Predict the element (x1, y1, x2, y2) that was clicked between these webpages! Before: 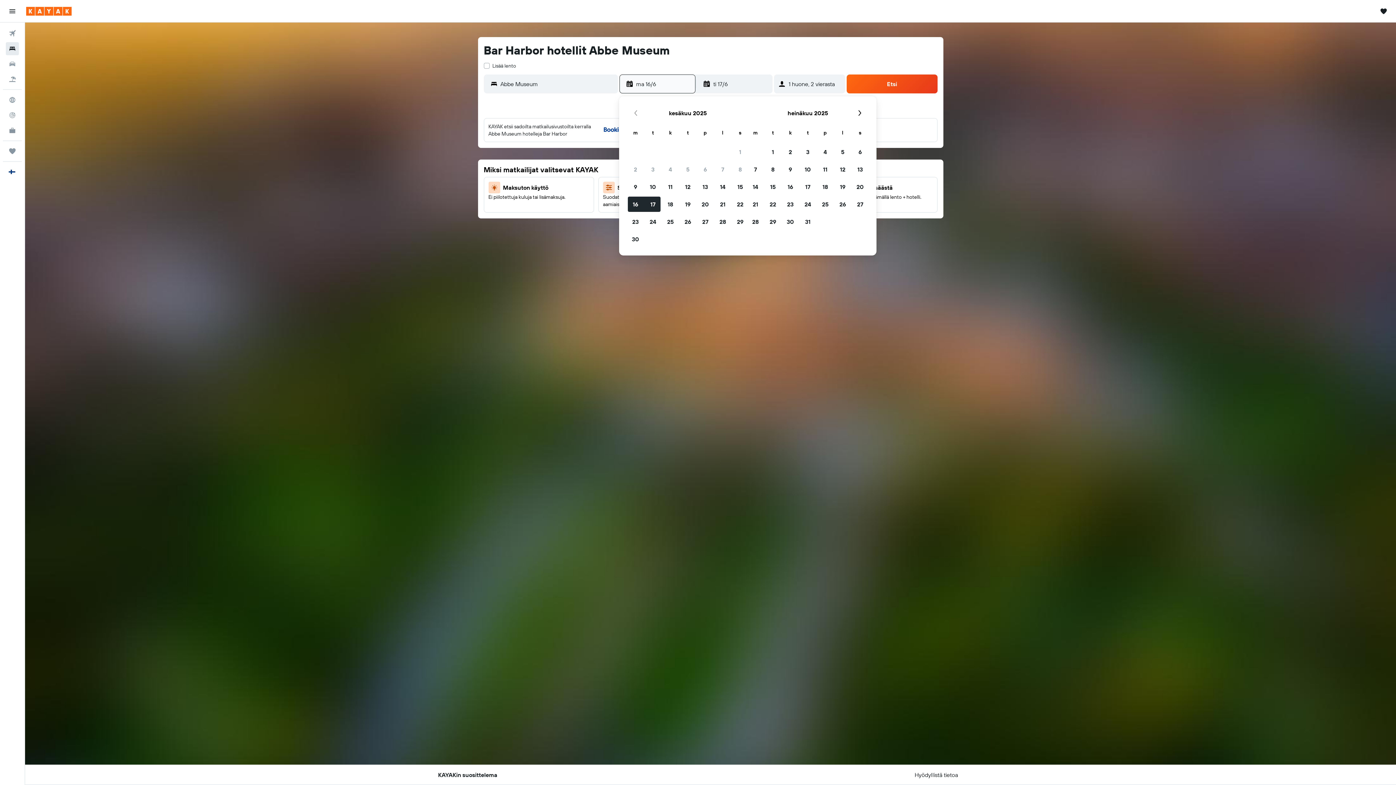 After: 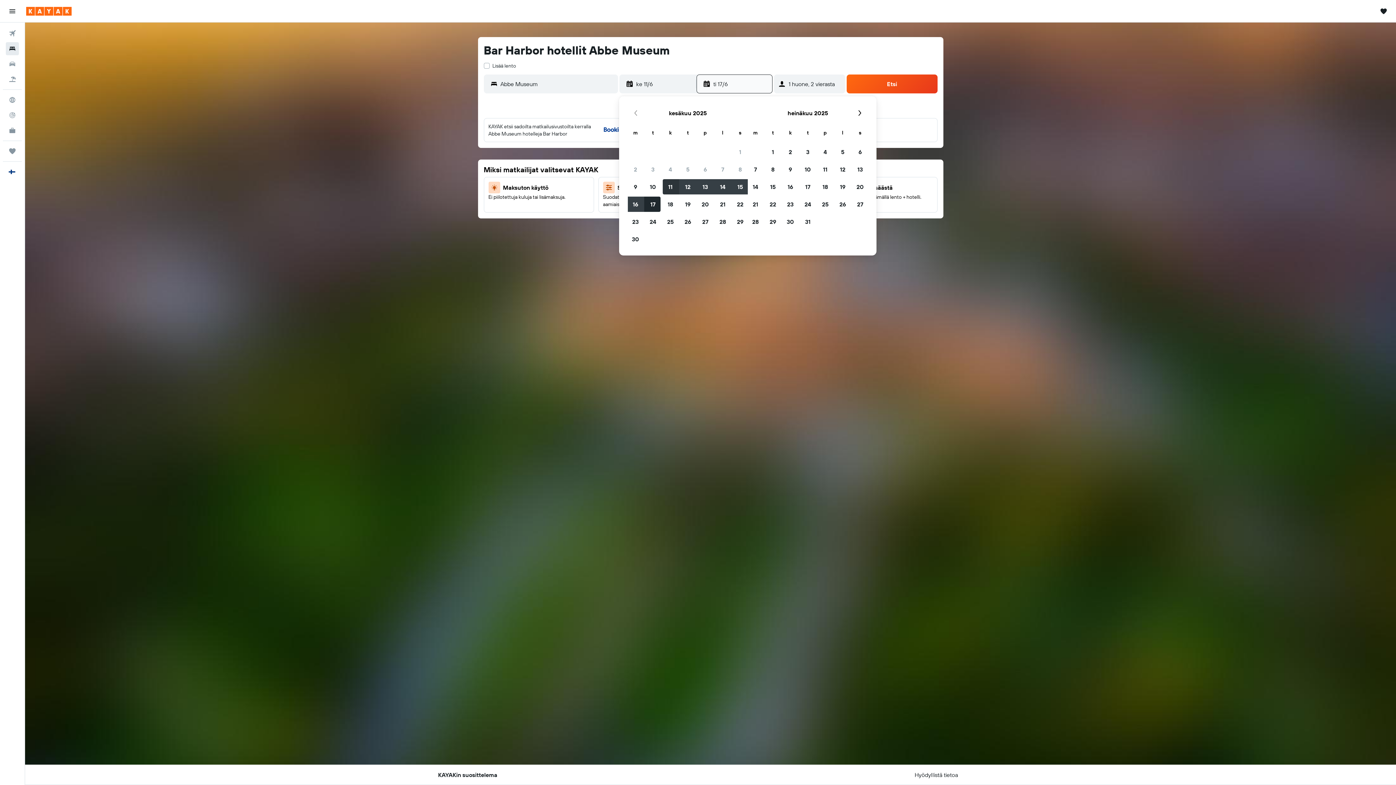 Action: label: 11. kesäkuu 2025 bbox: (661, 178, 679, 195)